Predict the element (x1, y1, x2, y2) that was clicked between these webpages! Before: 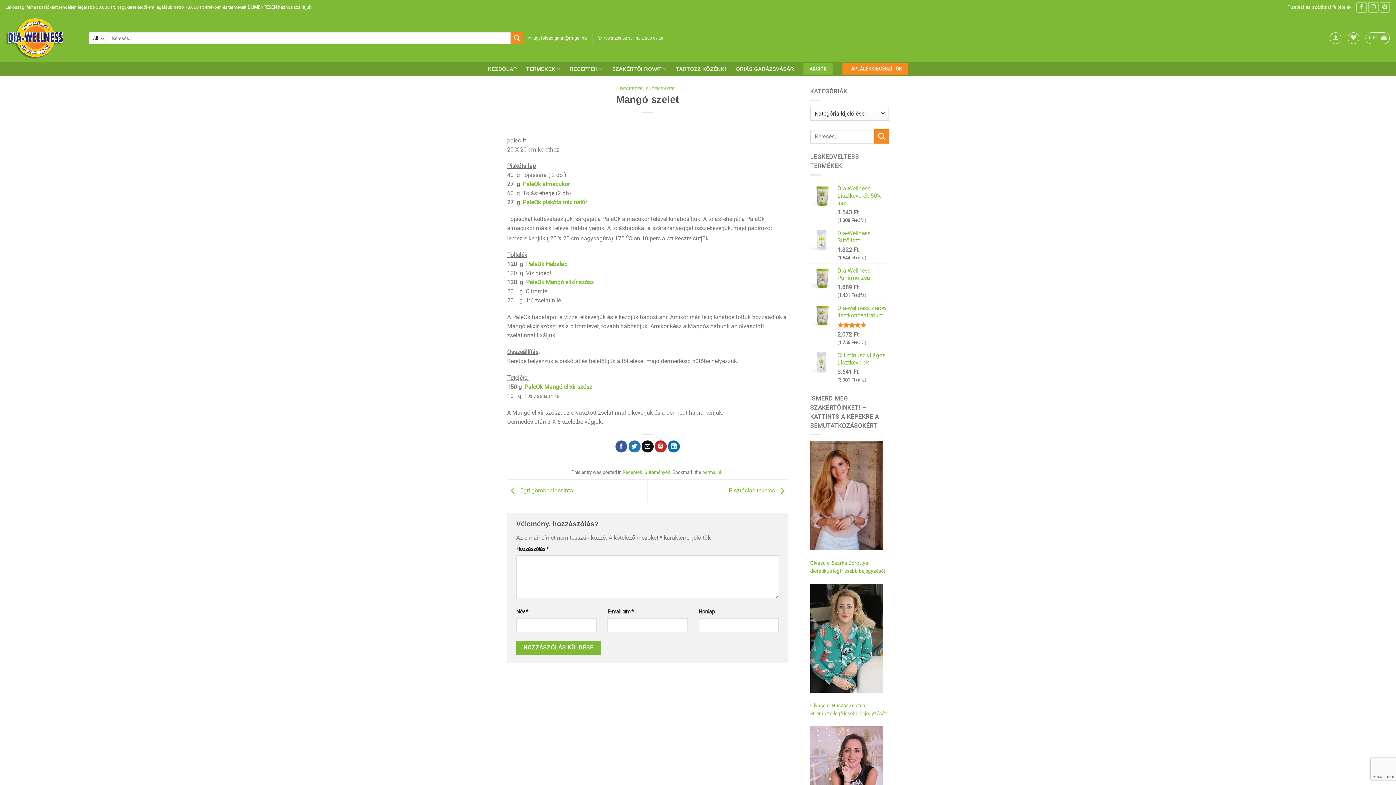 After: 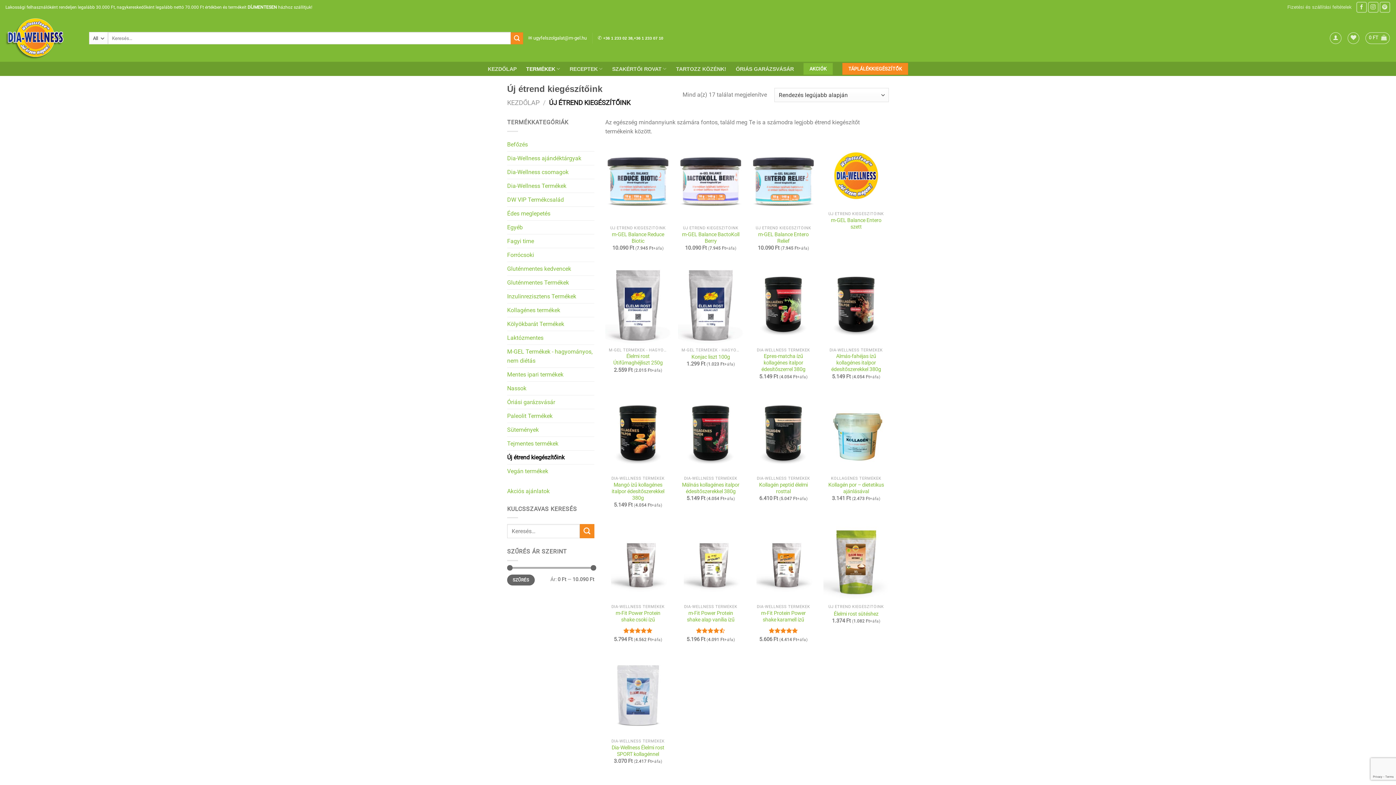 Action: label: TÁPLÁLÉKKIEGÉSZÍTŐK bbox: (842, 62, 908, 74)